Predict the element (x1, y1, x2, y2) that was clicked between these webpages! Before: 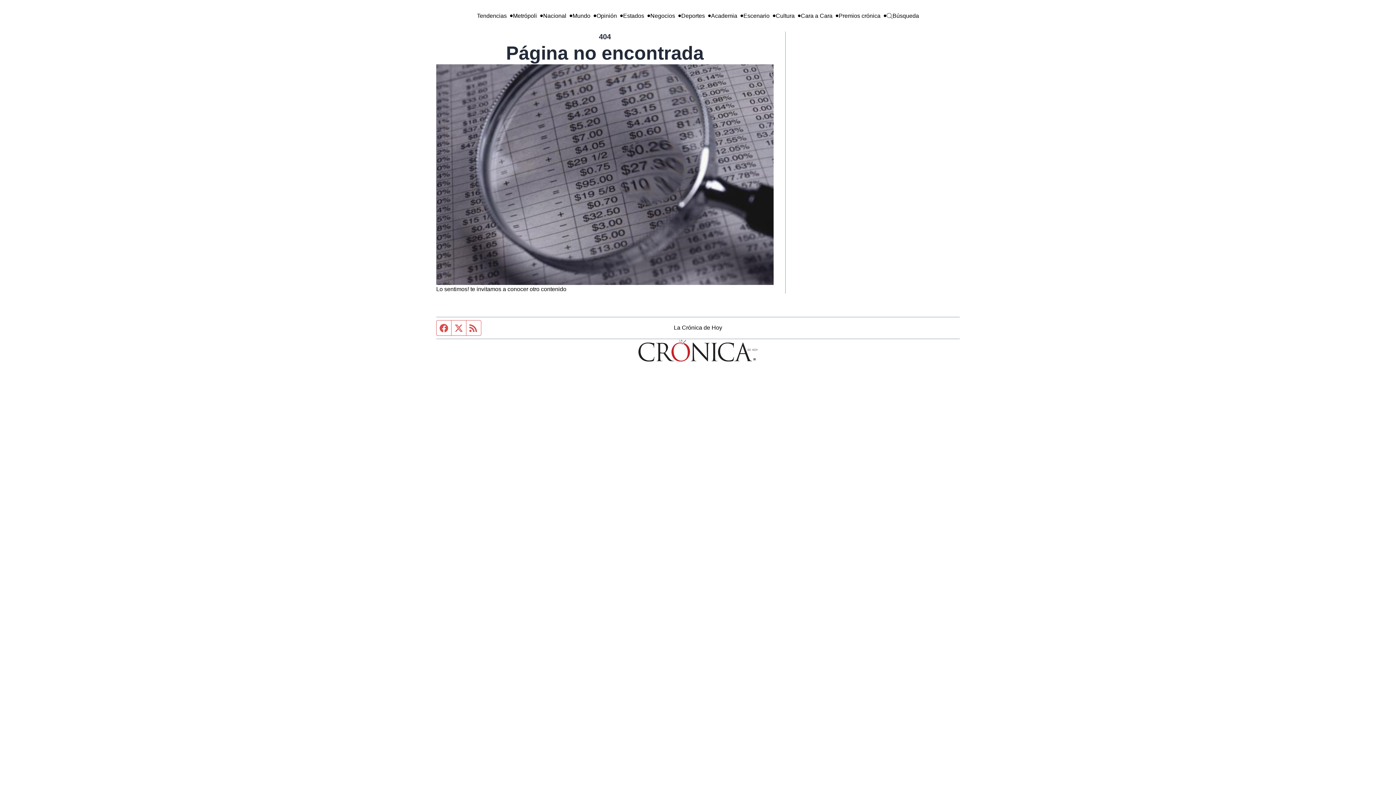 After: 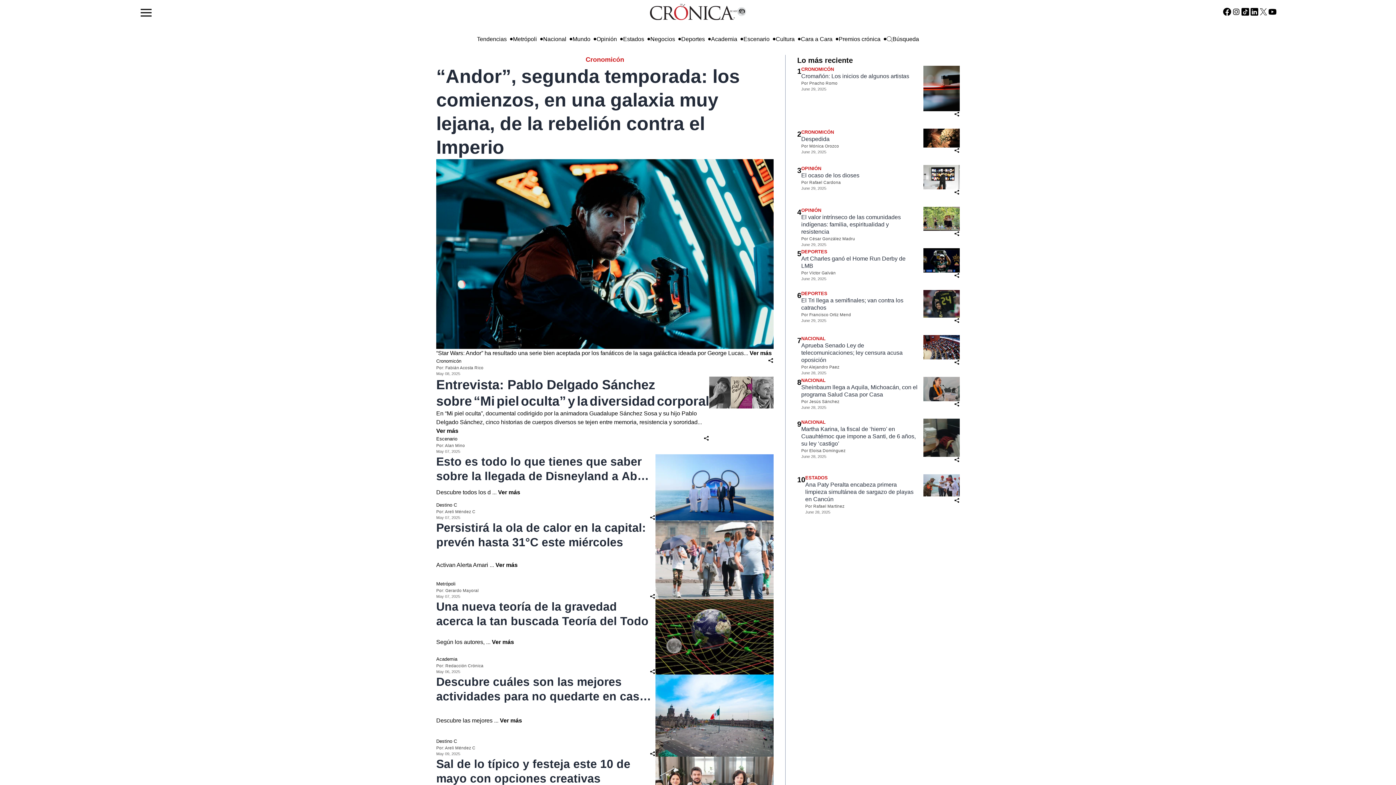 Action: label: Tendencias bbox: (477, 11, 506, 20)